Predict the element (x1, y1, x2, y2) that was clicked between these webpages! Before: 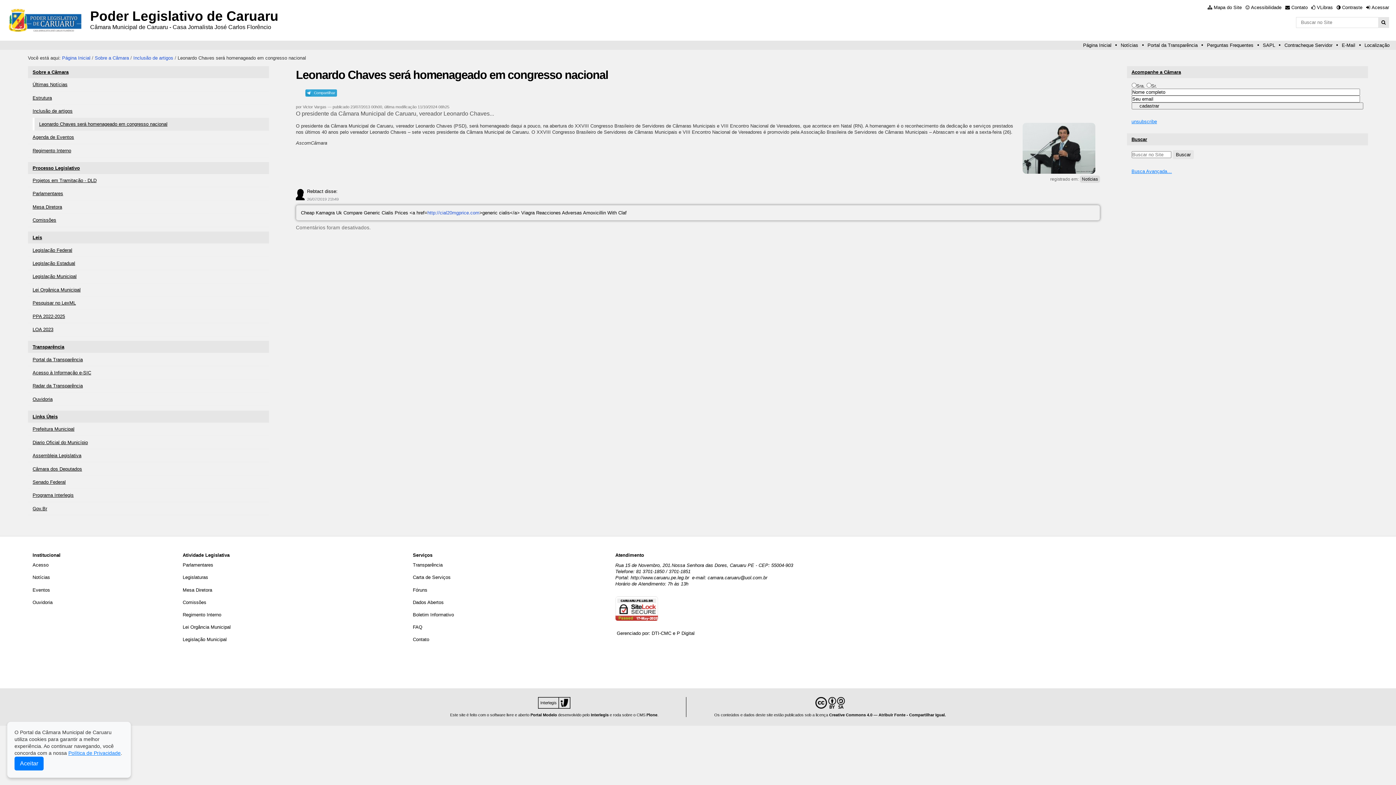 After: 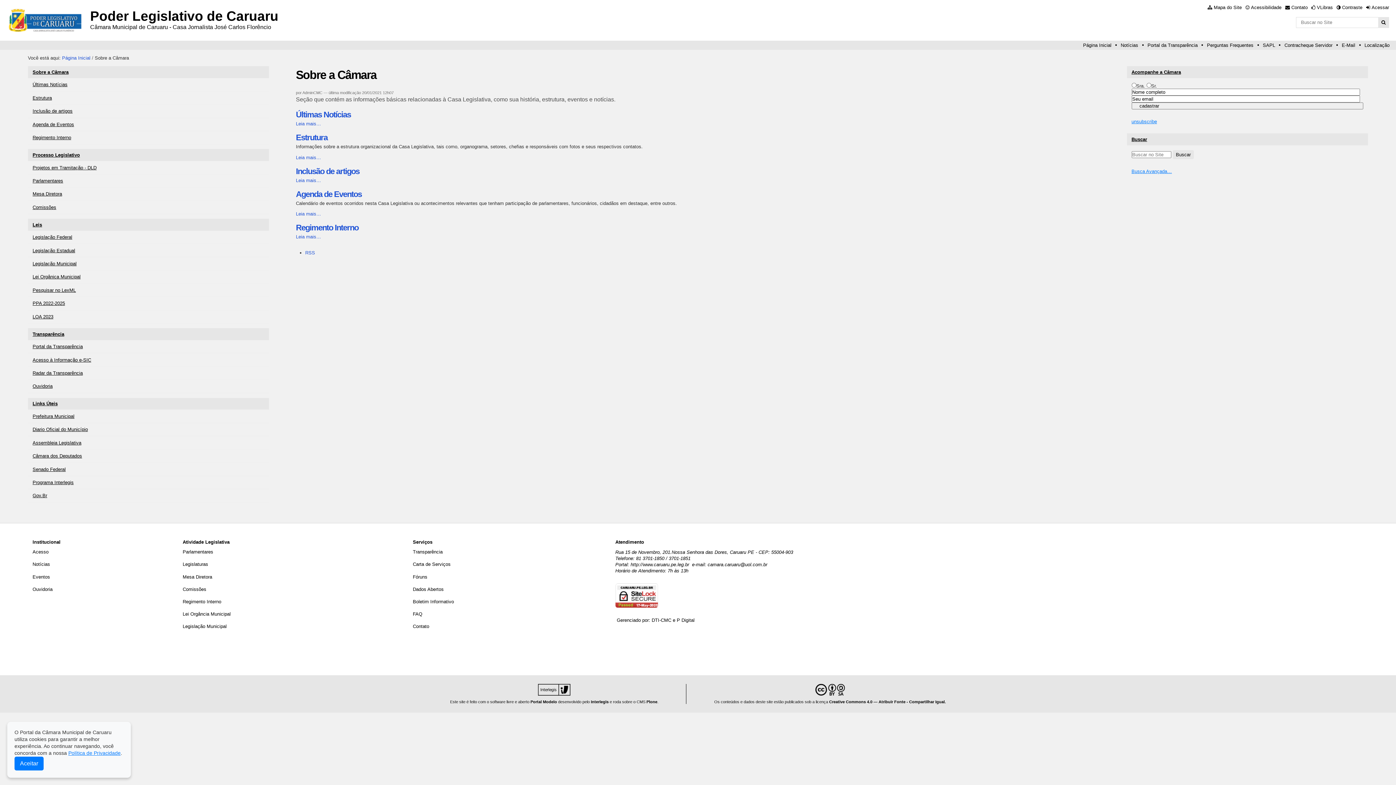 Action: bbox: (28, 66, 269, 78) label: Sobre a Câmara